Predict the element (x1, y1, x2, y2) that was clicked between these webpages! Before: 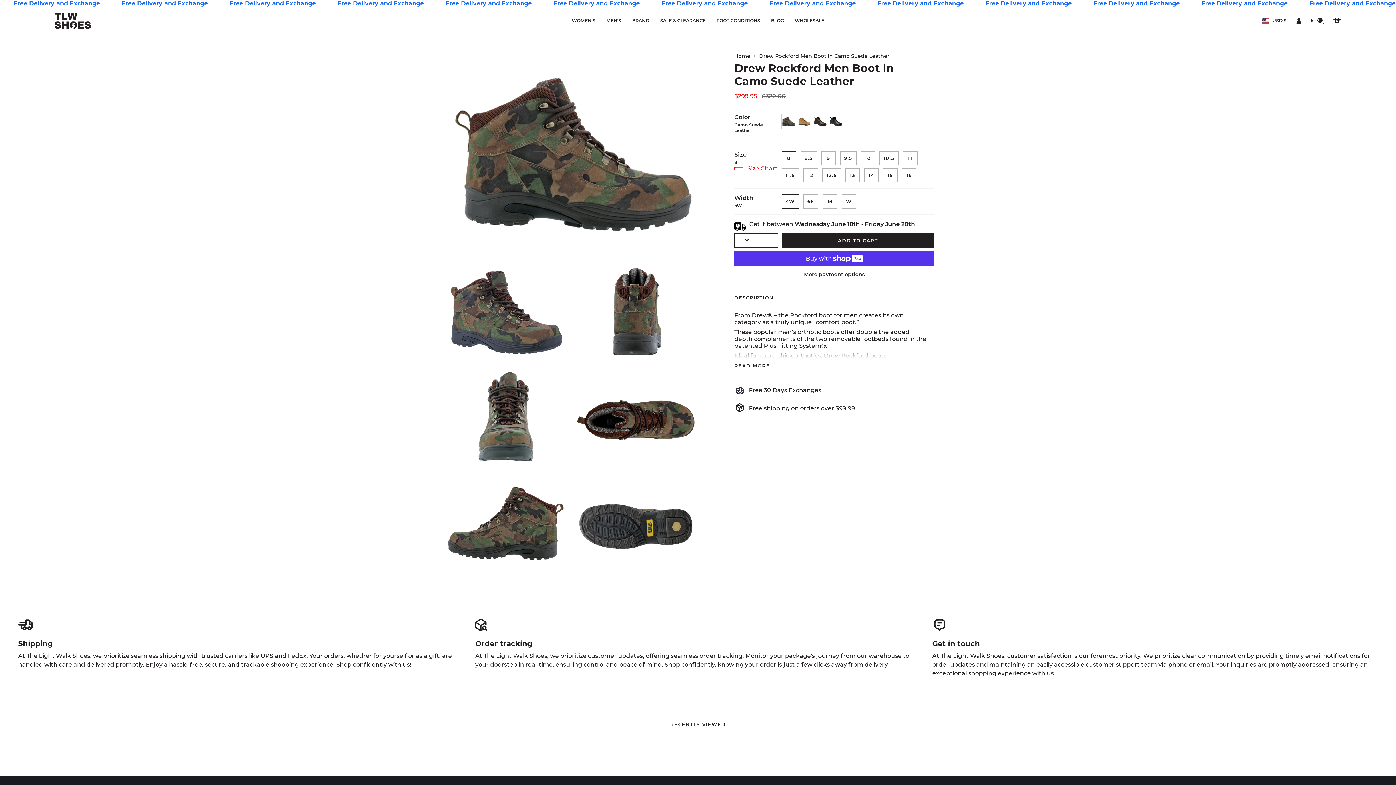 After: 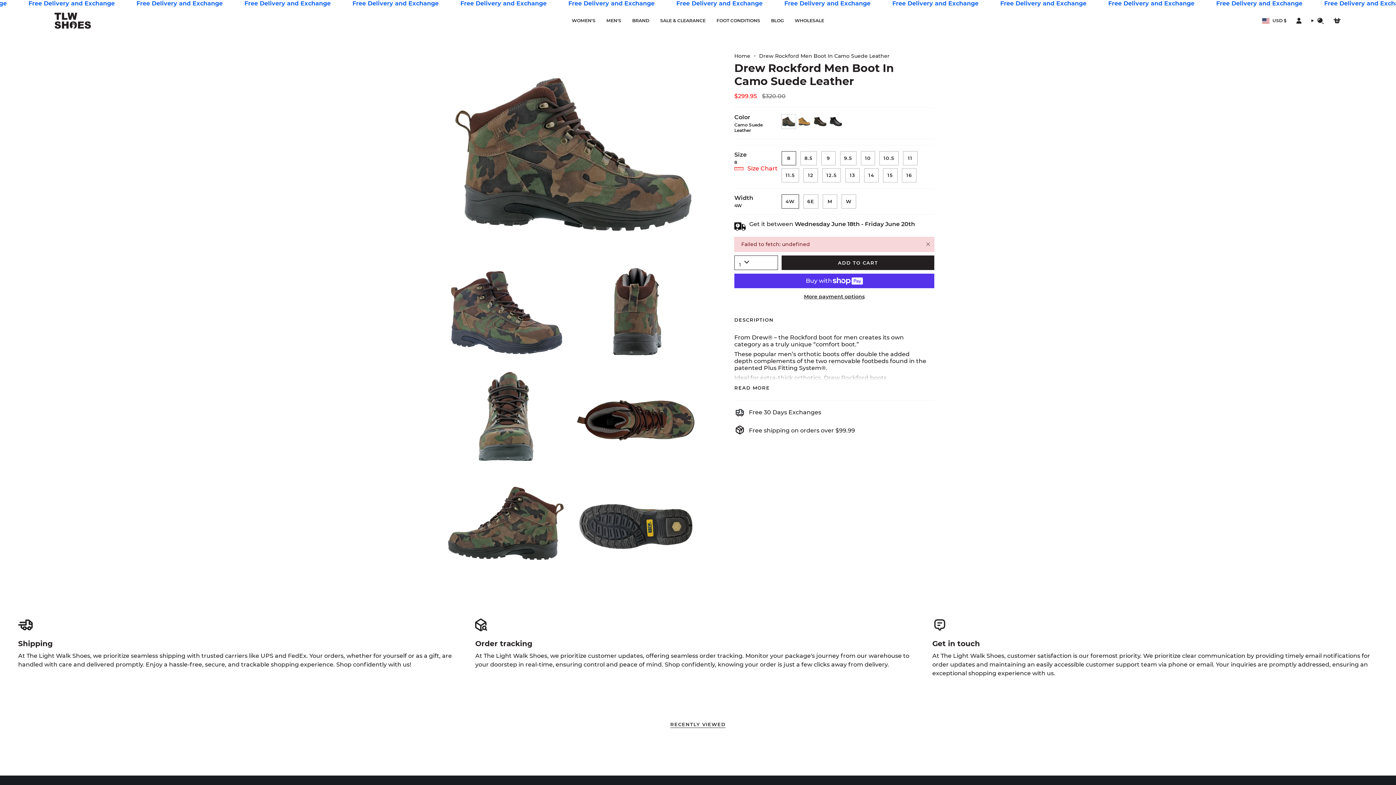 Action: bbox: (781, 233, 934, 248) label: ADD TO CART
 